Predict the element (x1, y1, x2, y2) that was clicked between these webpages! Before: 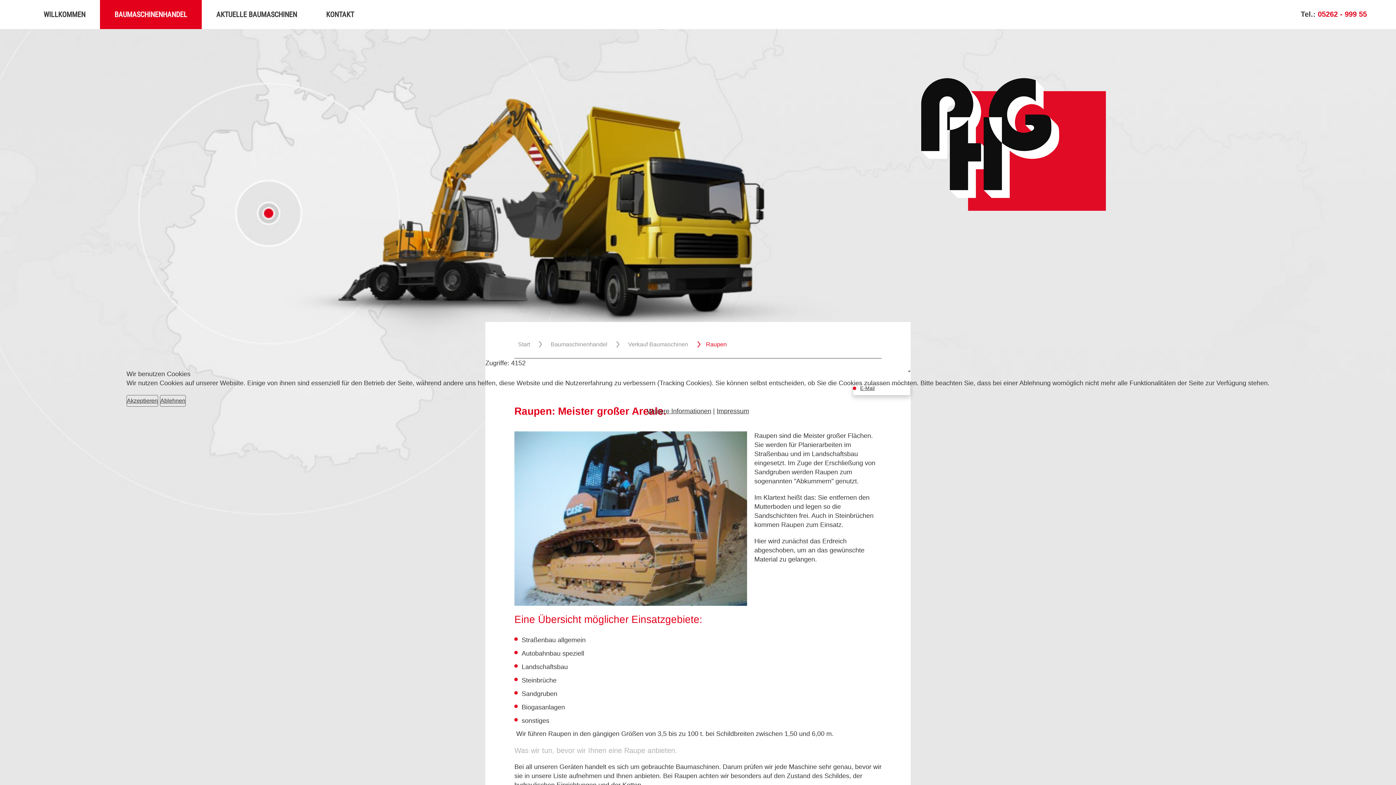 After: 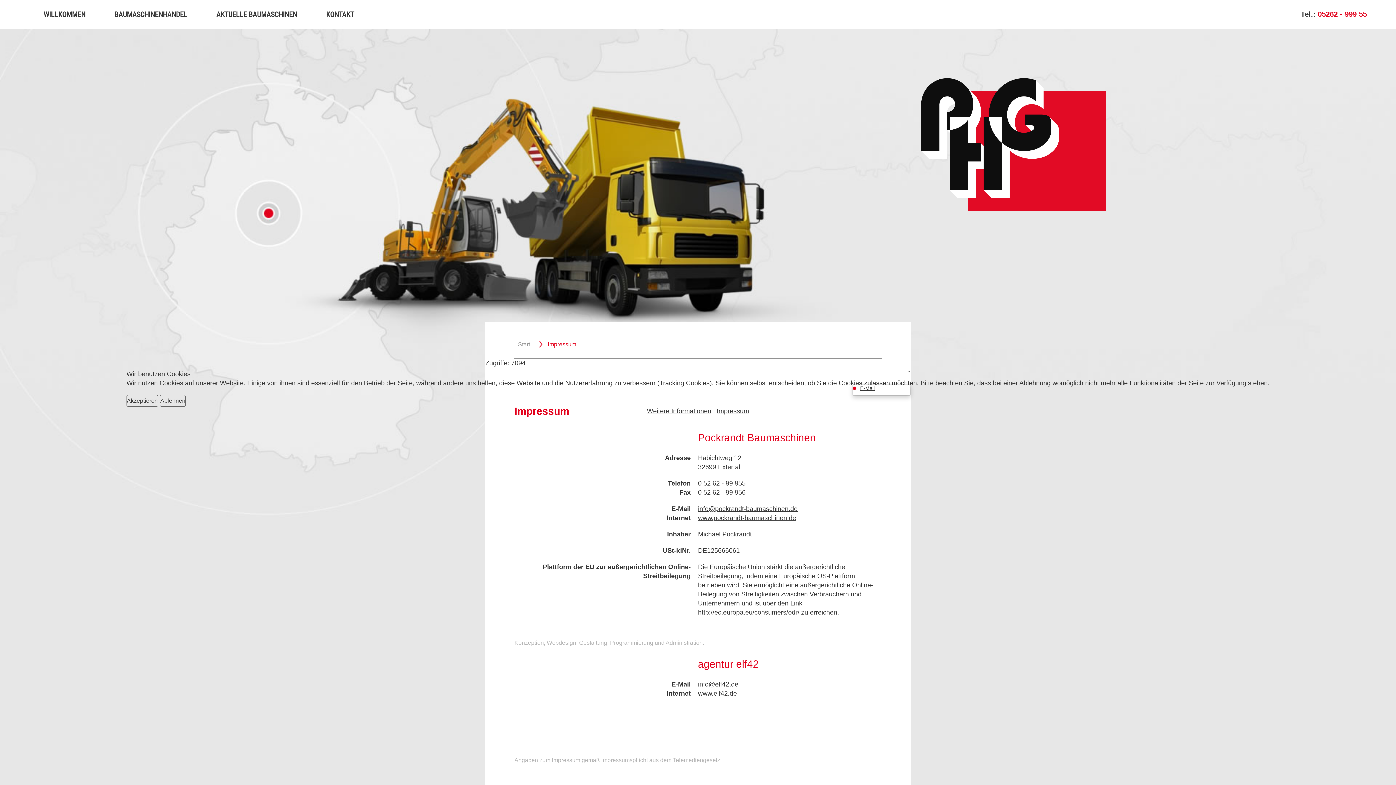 Action: bbox: (716, 407, 749, 414) label: Impressum